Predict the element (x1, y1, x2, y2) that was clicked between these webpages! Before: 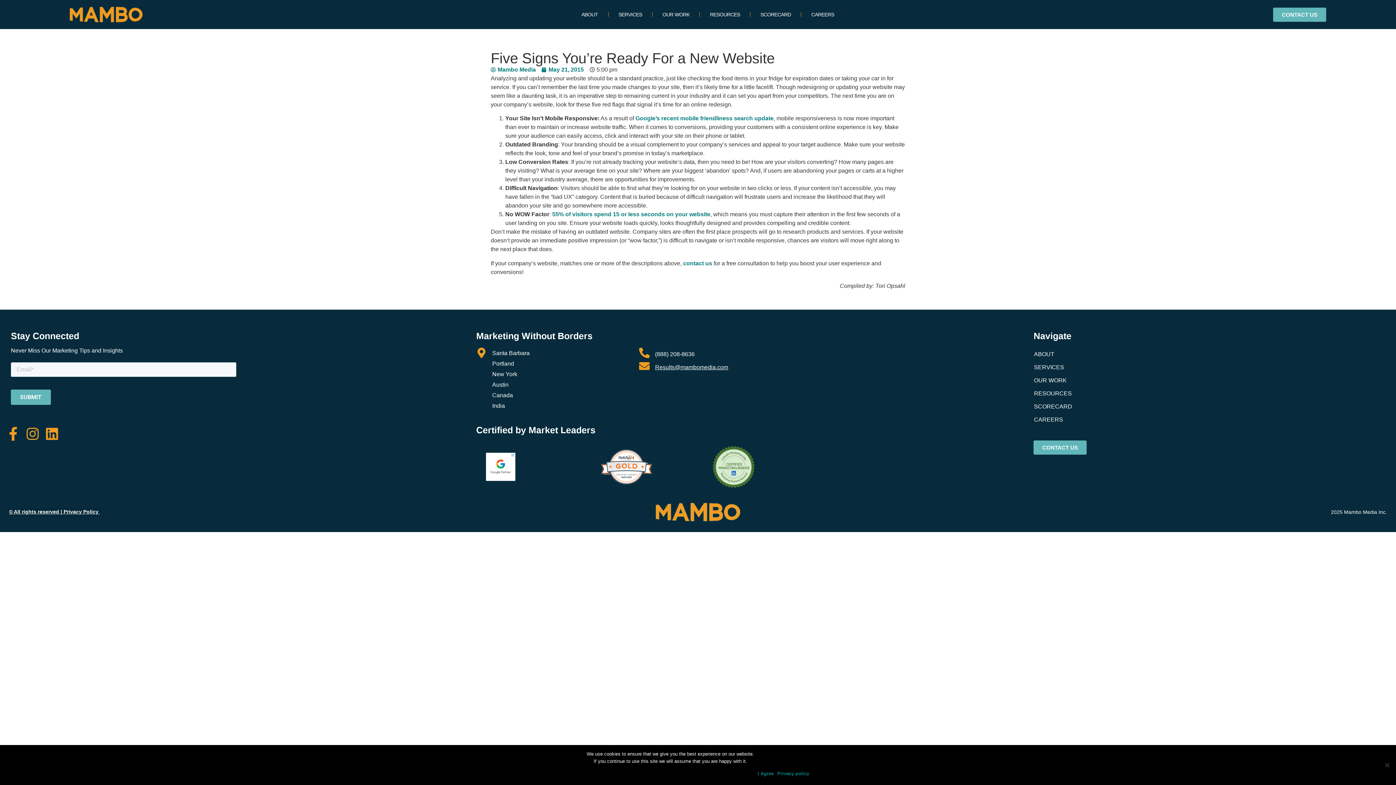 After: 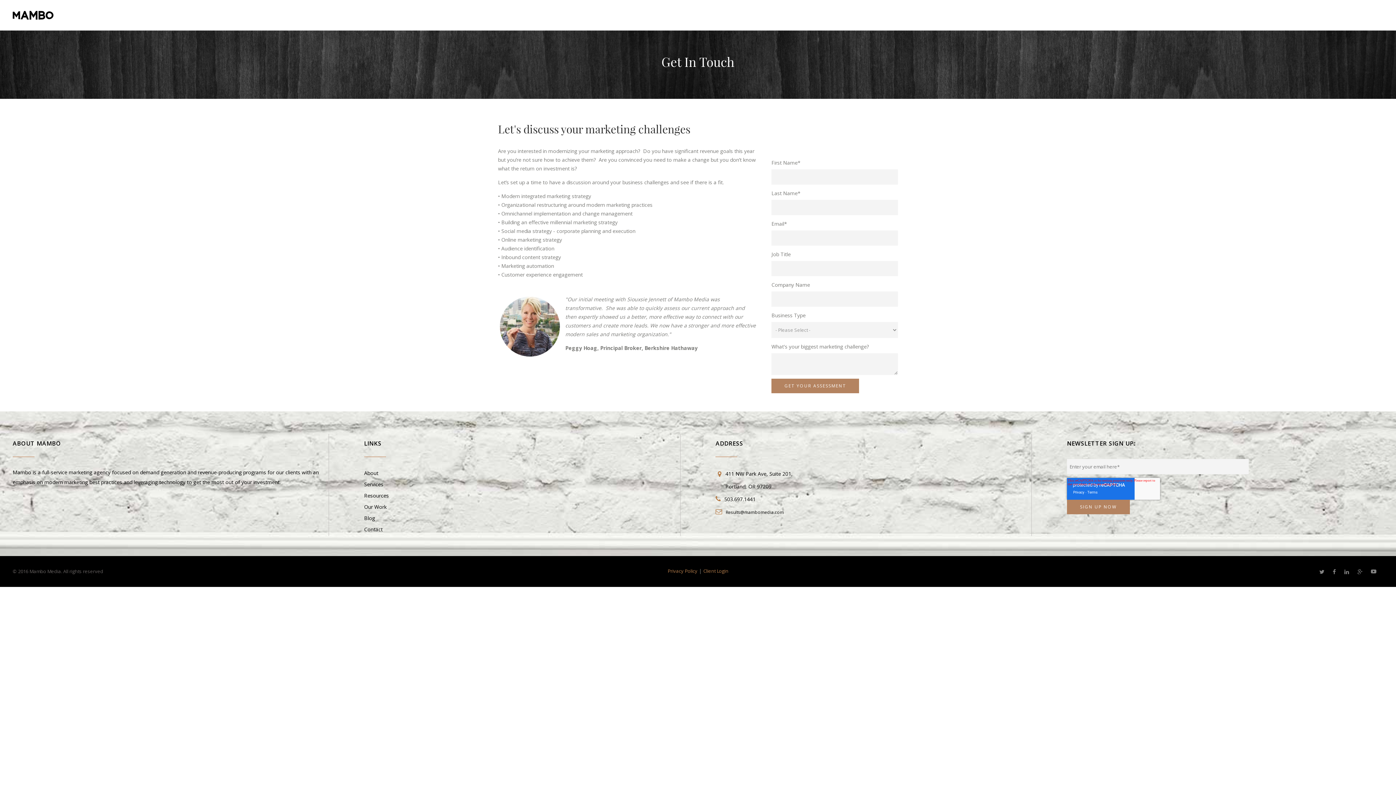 Action: label: contact us bbox: (683, 260, 712, 266)